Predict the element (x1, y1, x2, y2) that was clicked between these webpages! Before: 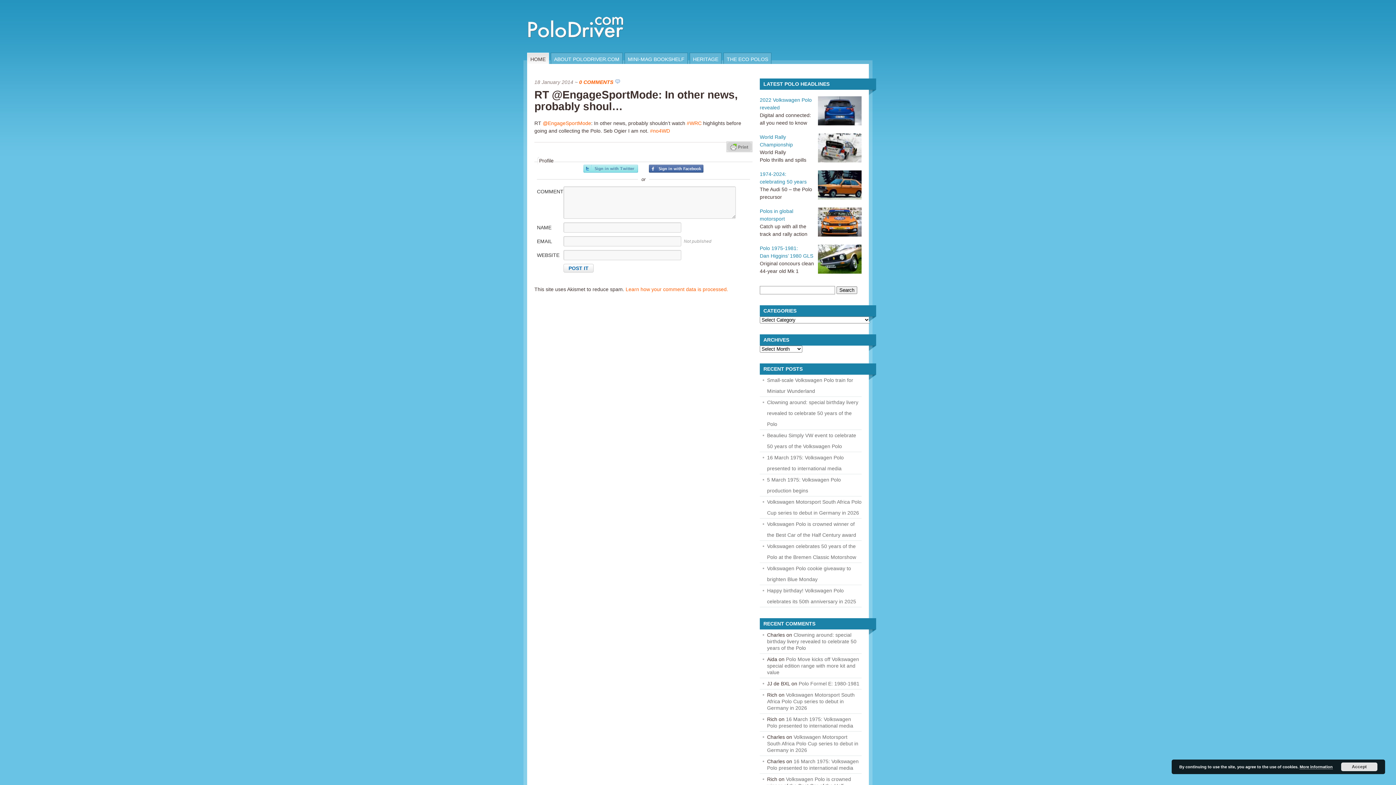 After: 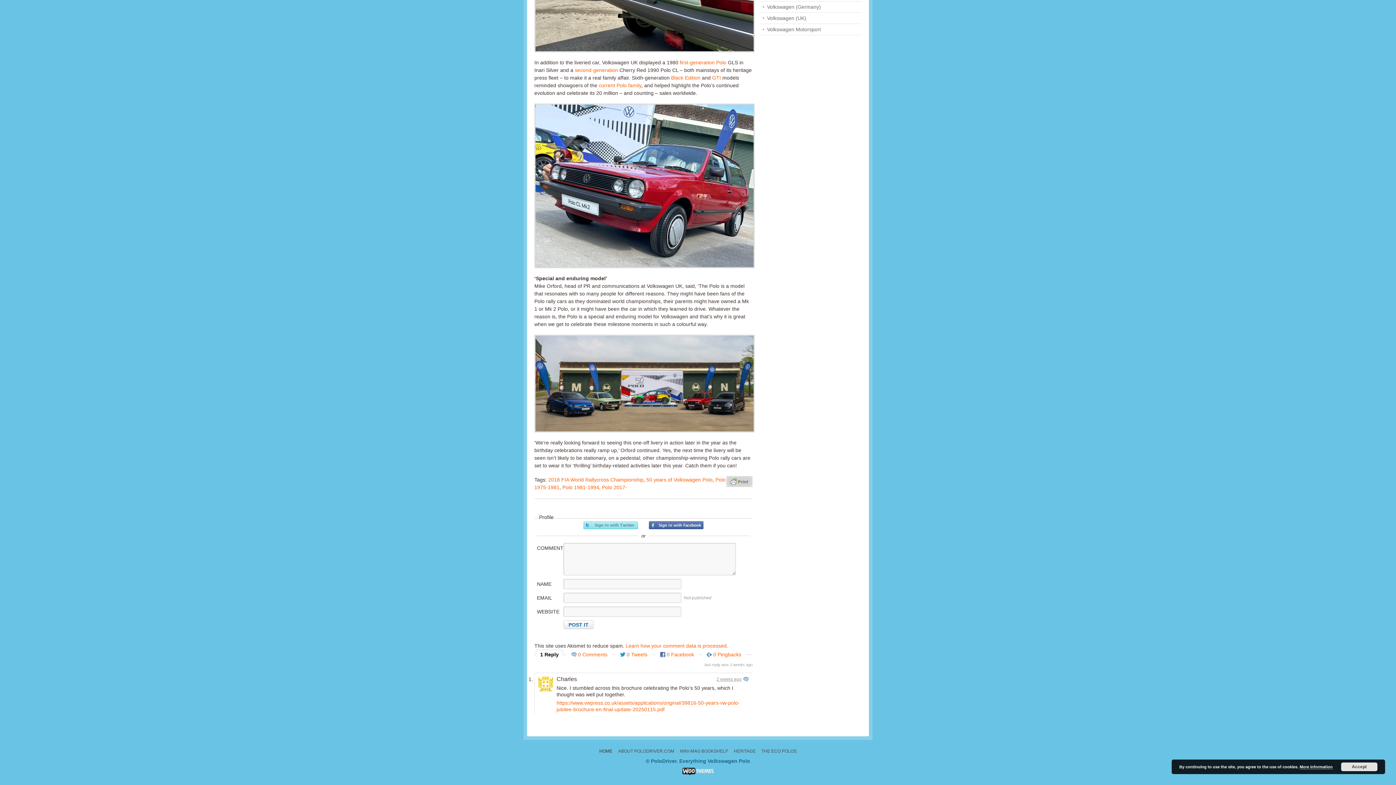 Action: label: Clowning around: special birthday livery revealed to celebrate 50 years of the Polo bbox: (767, 632, 856, 651)